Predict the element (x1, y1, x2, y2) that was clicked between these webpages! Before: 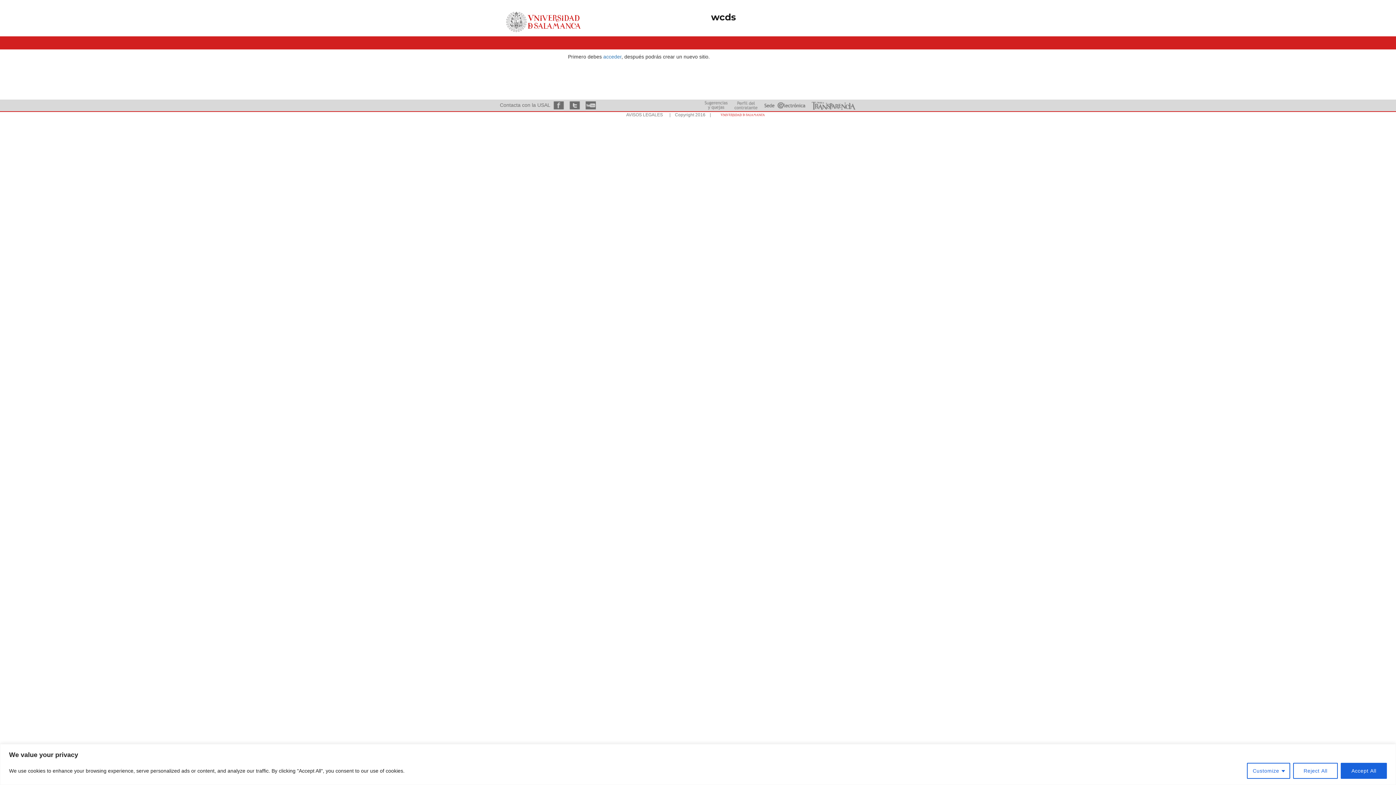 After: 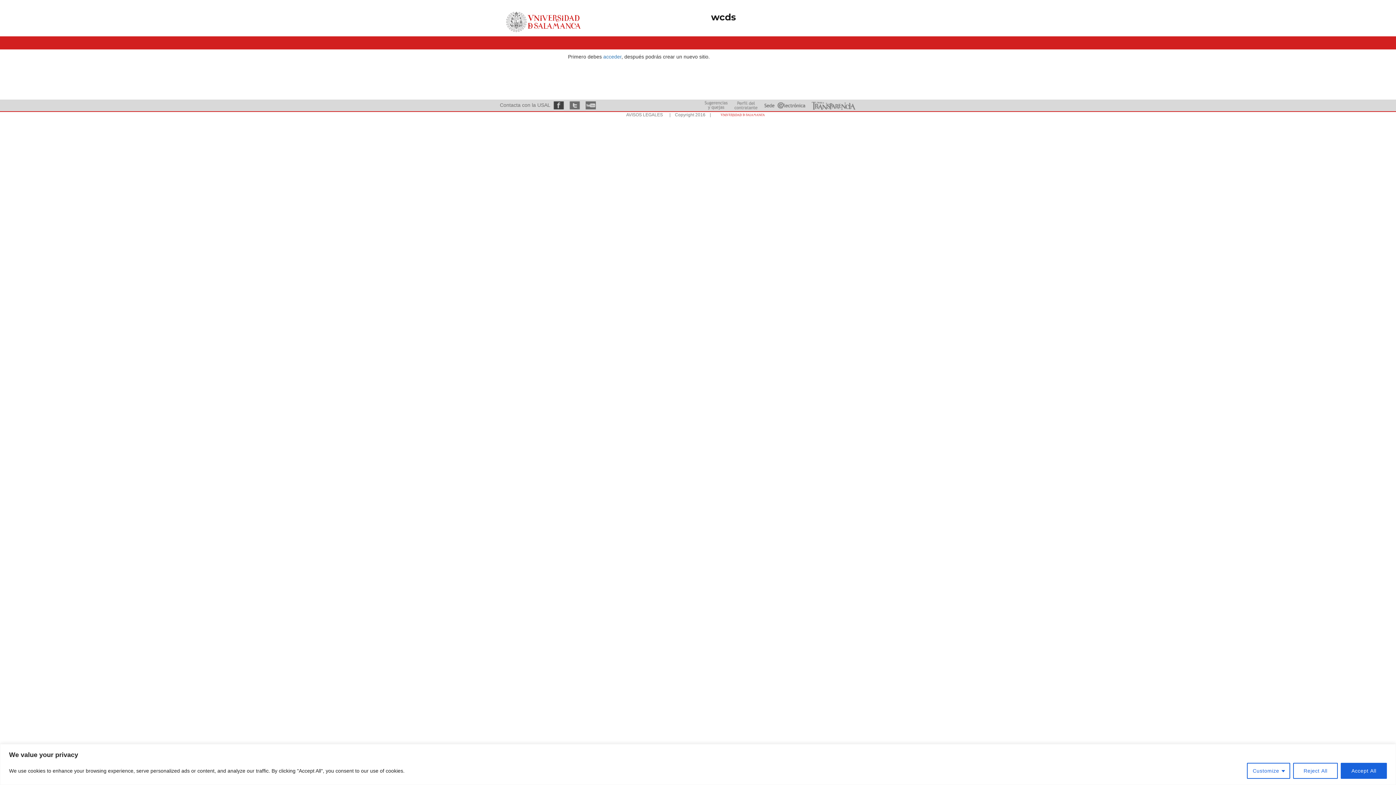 Action: bbox: (551, 102, 566, 107)